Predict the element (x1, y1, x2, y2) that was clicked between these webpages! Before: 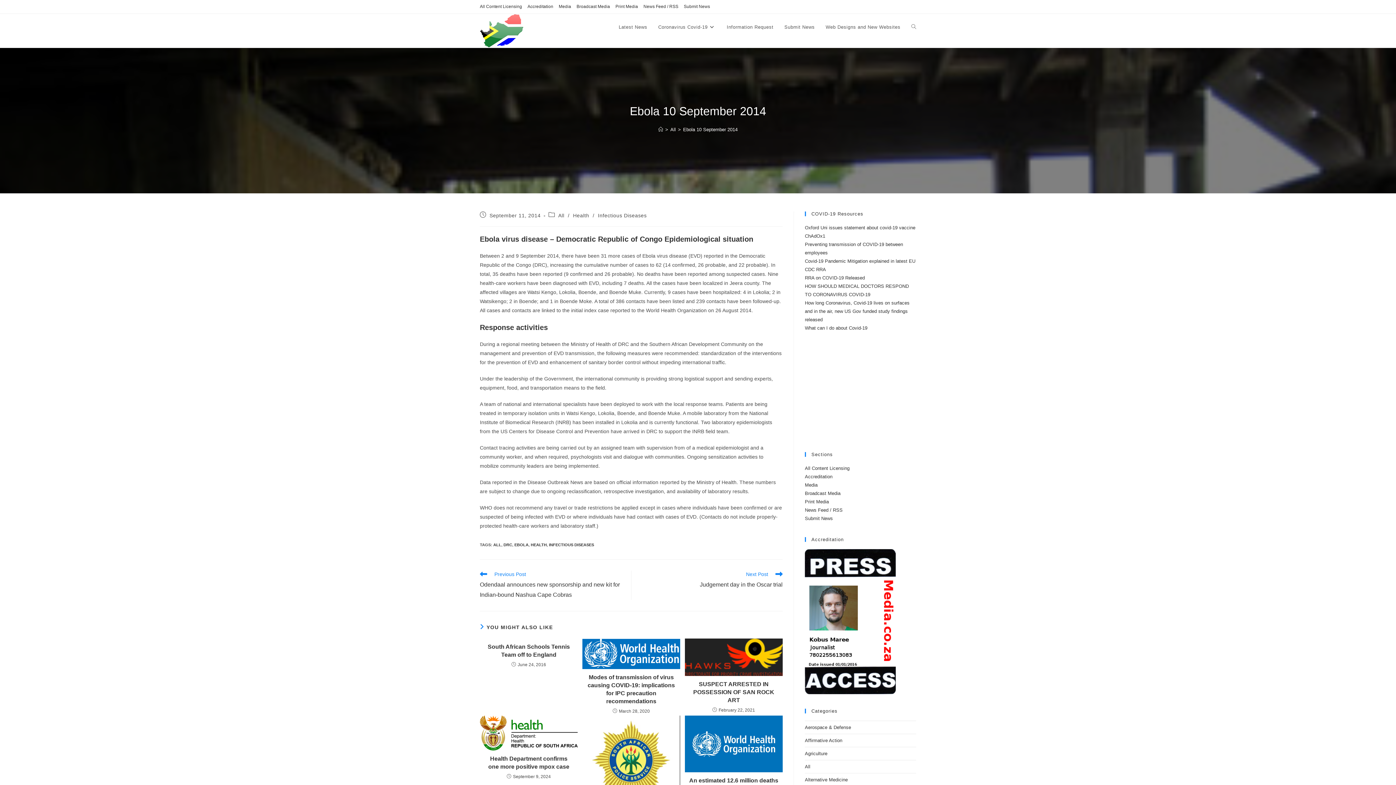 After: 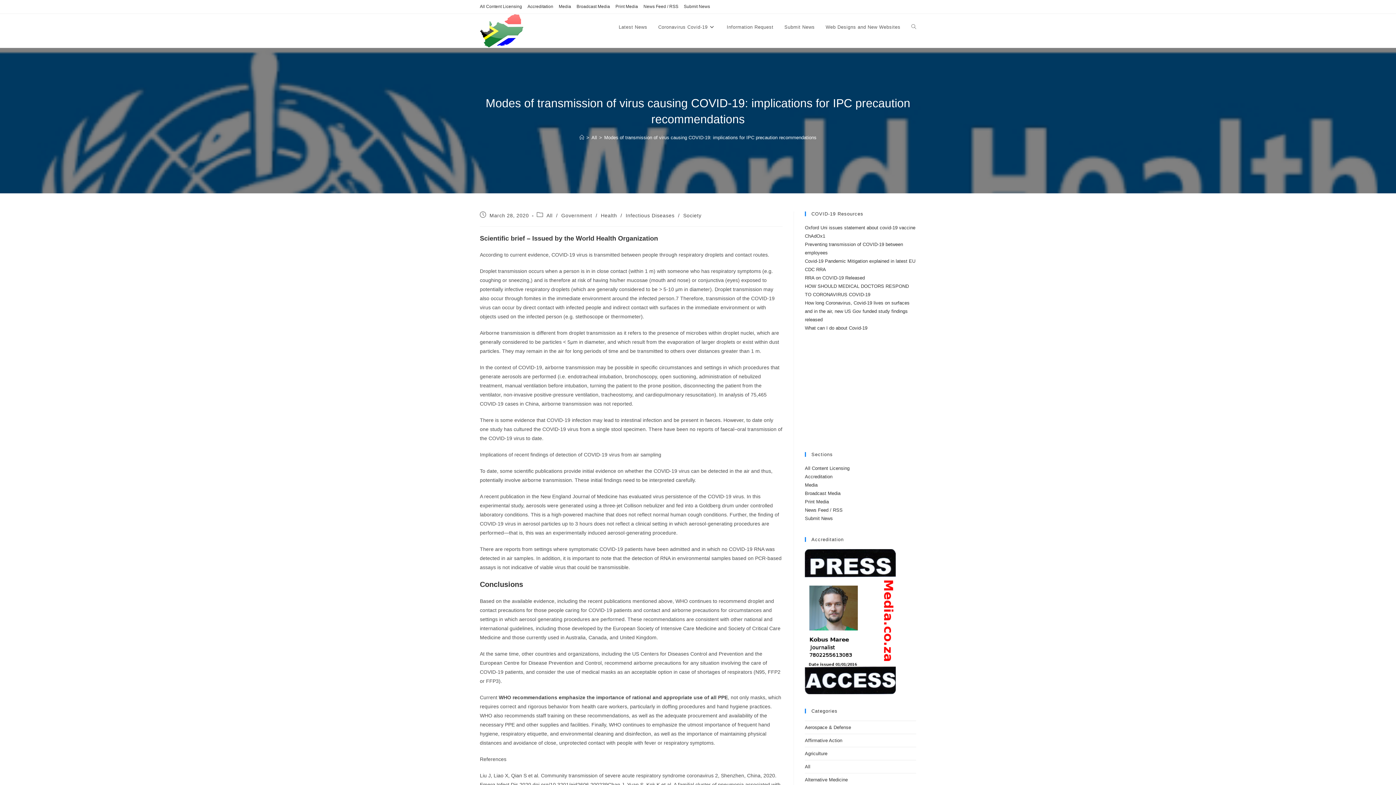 Action: bbox: (582, 638, 680, 669)